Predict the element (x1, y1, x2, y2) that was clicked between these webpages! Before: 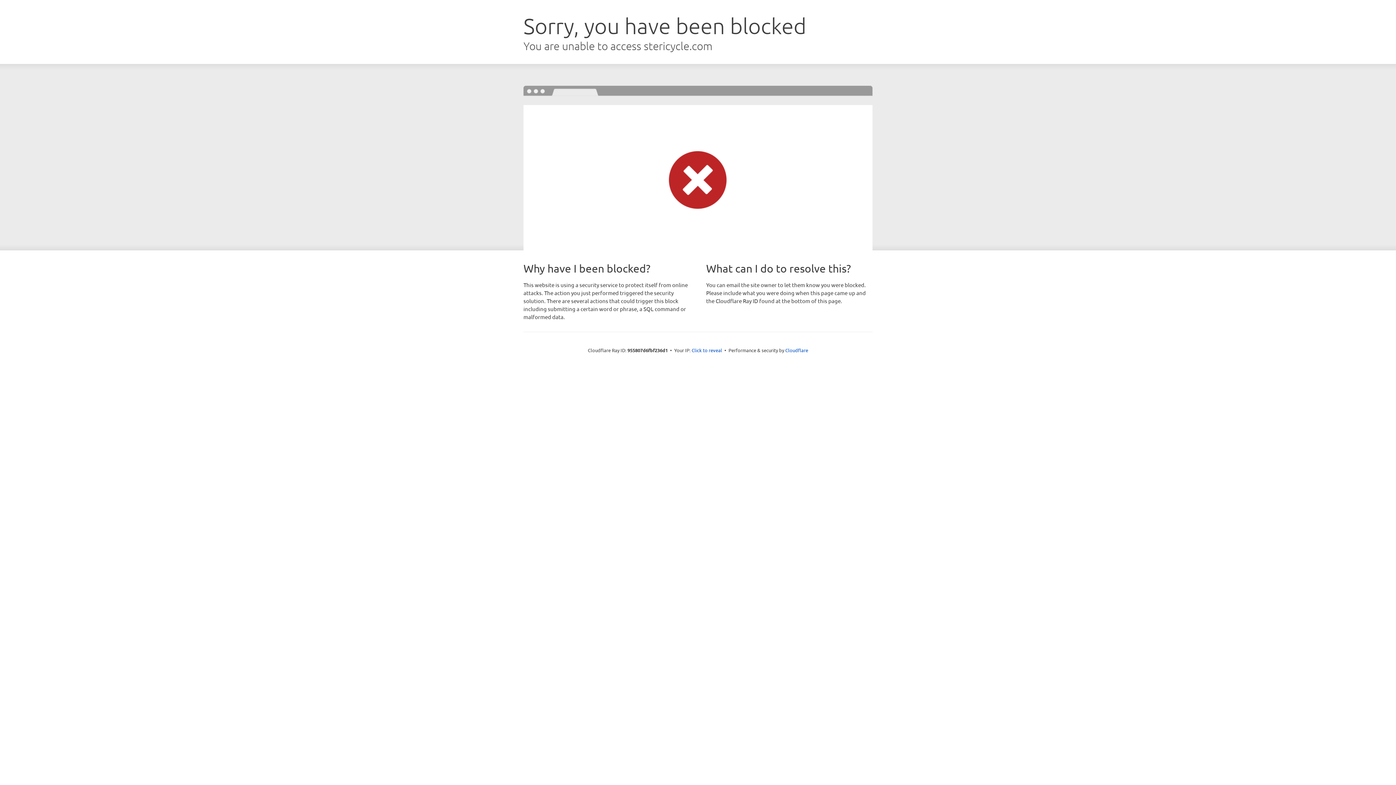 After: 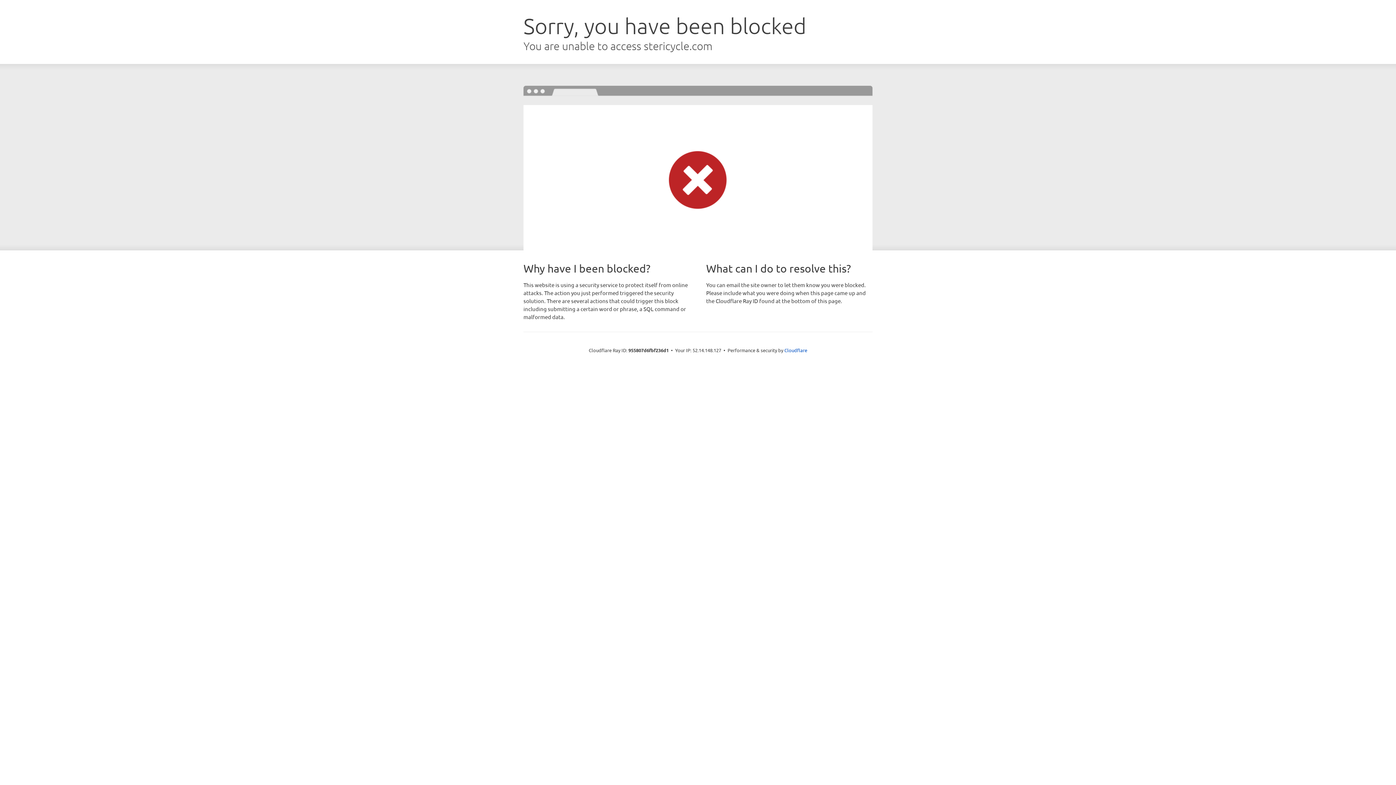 Action: label: Click to reveal bbox: (691, 346, 722, 353)